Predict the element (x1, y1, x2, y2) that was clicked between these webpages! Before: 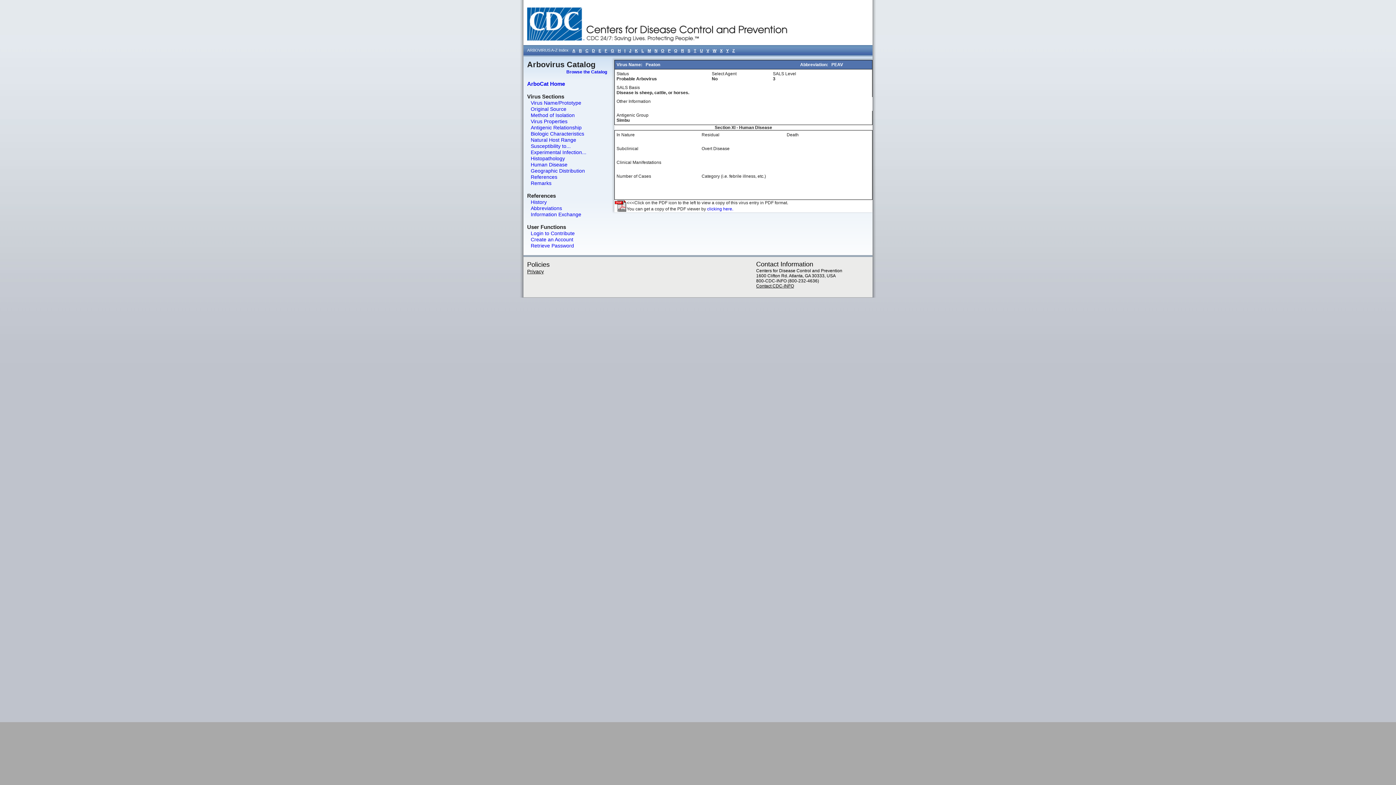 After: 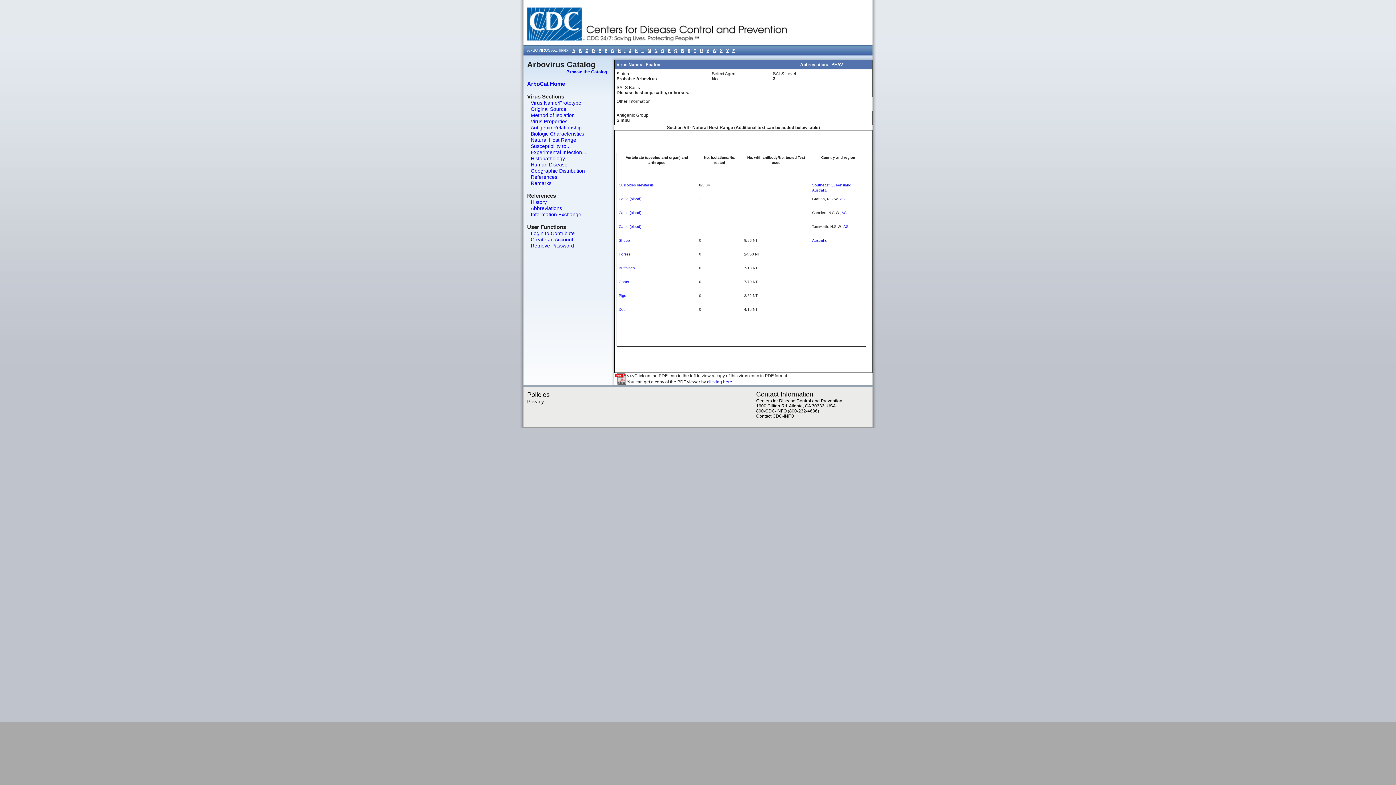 Action: label: Natural Host Range bbox: (527, 137, 576, 142)